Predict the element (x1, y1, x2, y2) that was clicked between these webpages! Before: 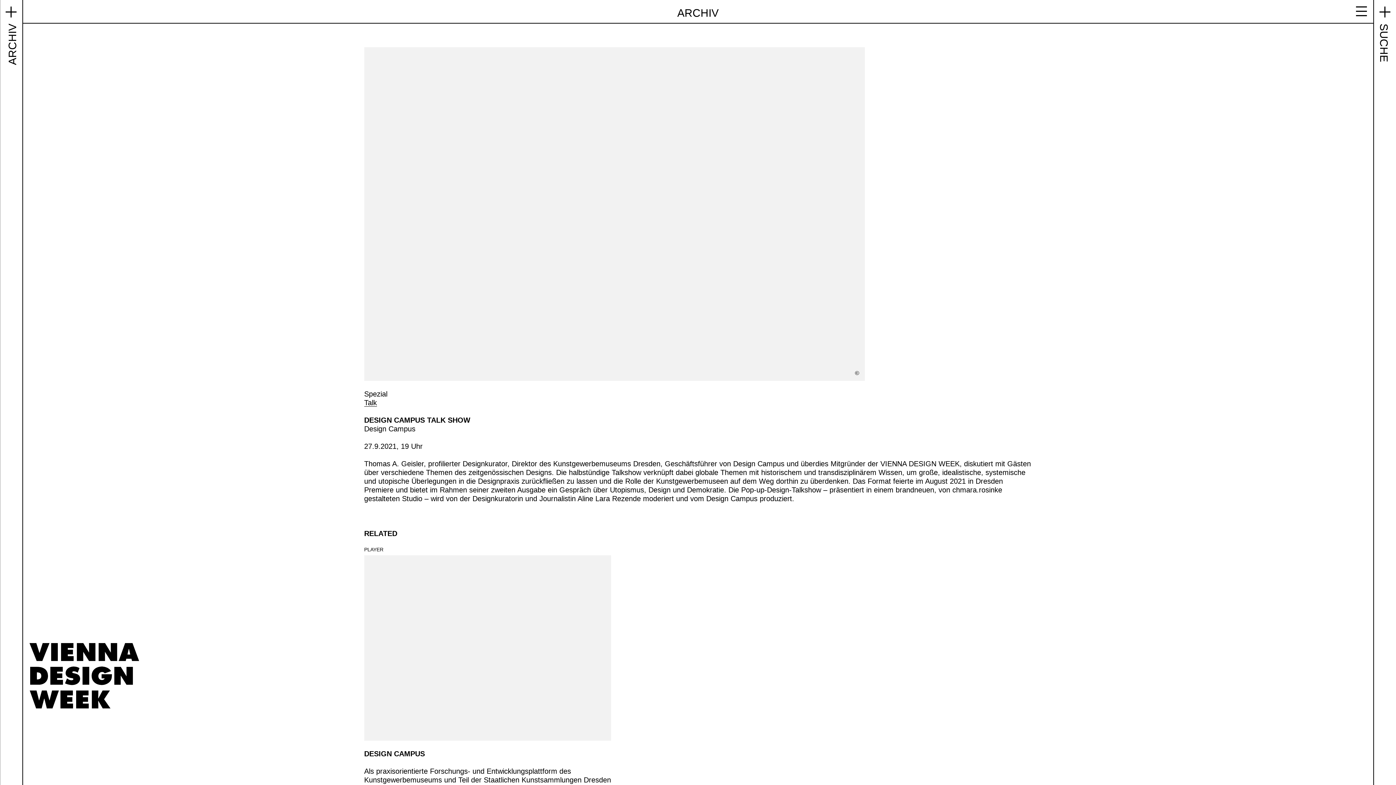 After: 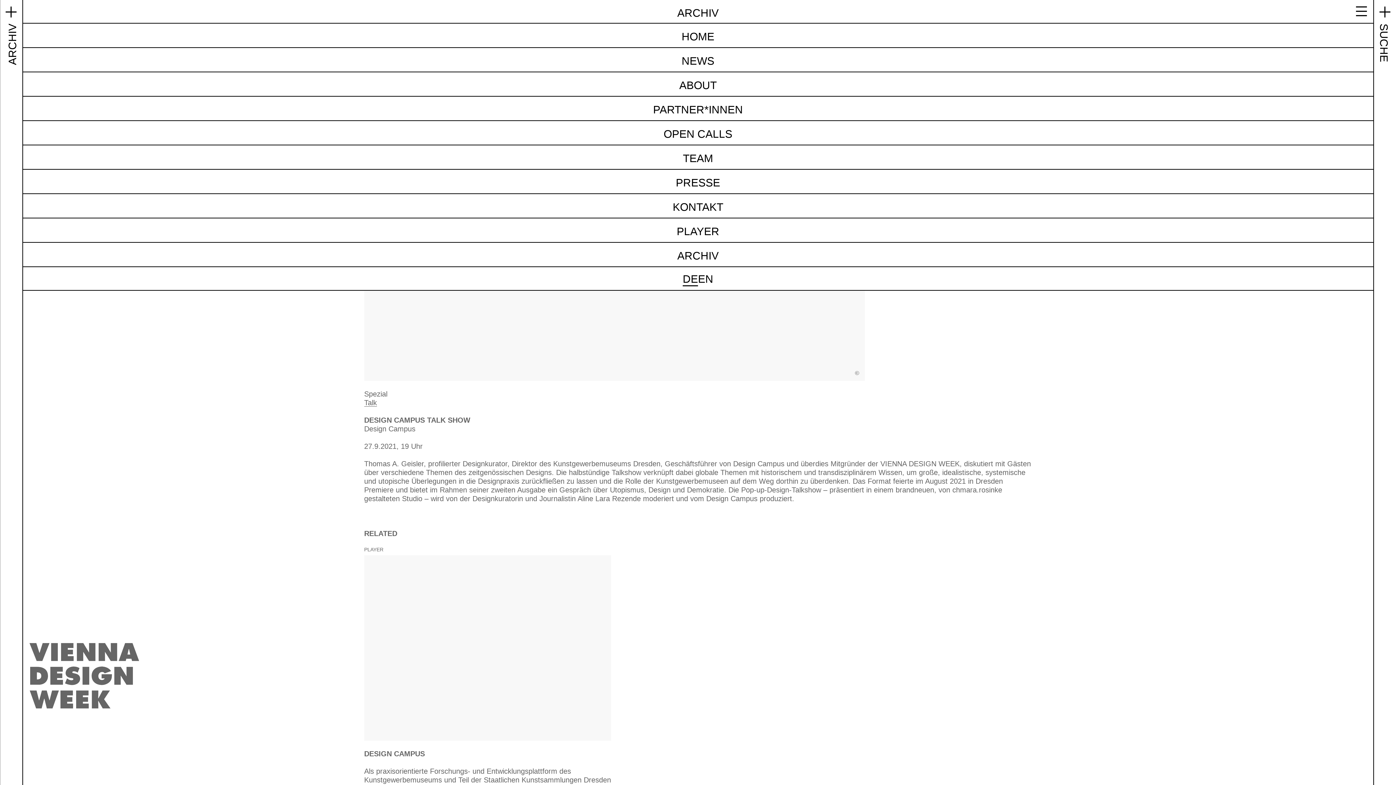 Action: label: MENÜ EIN-/AUSBLENDEN bbox: (0, 0, 1396, 23)